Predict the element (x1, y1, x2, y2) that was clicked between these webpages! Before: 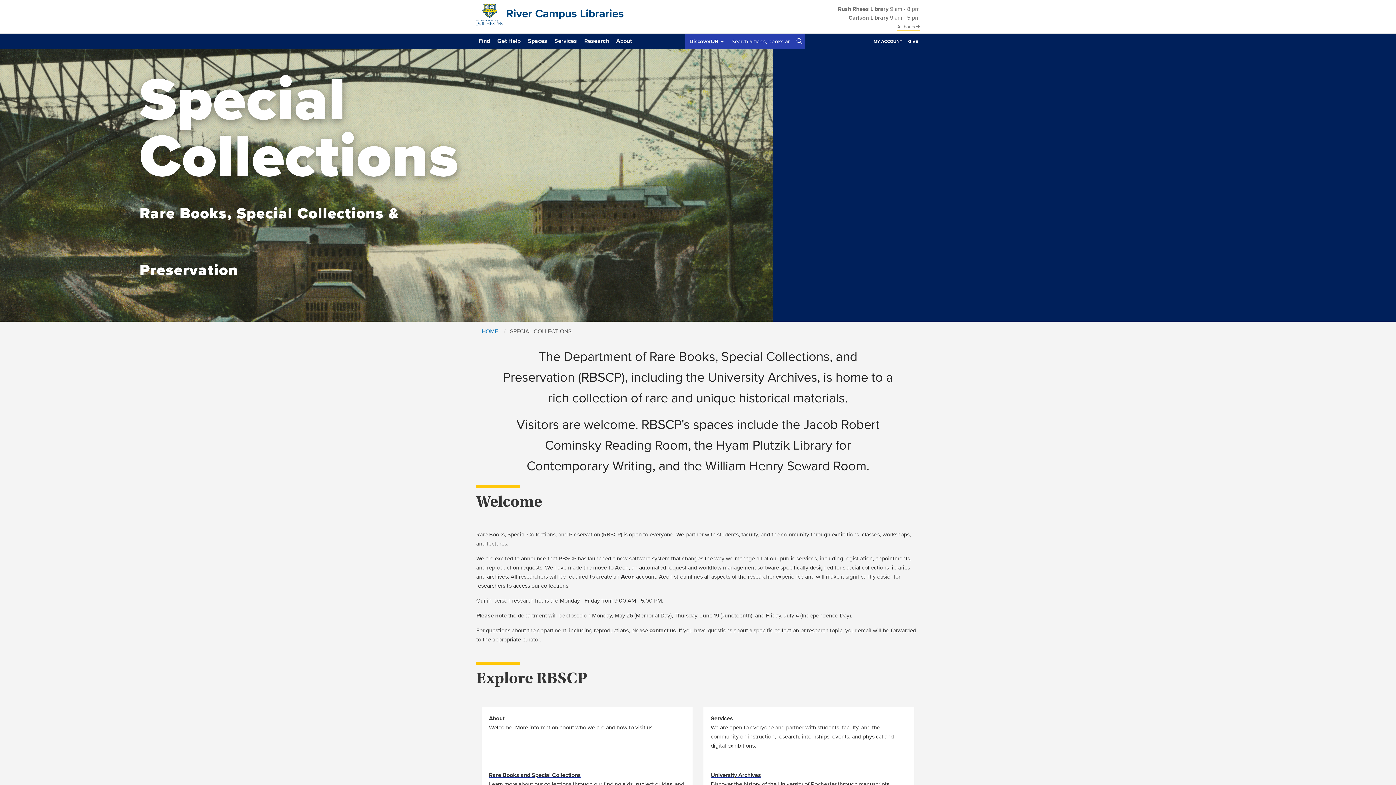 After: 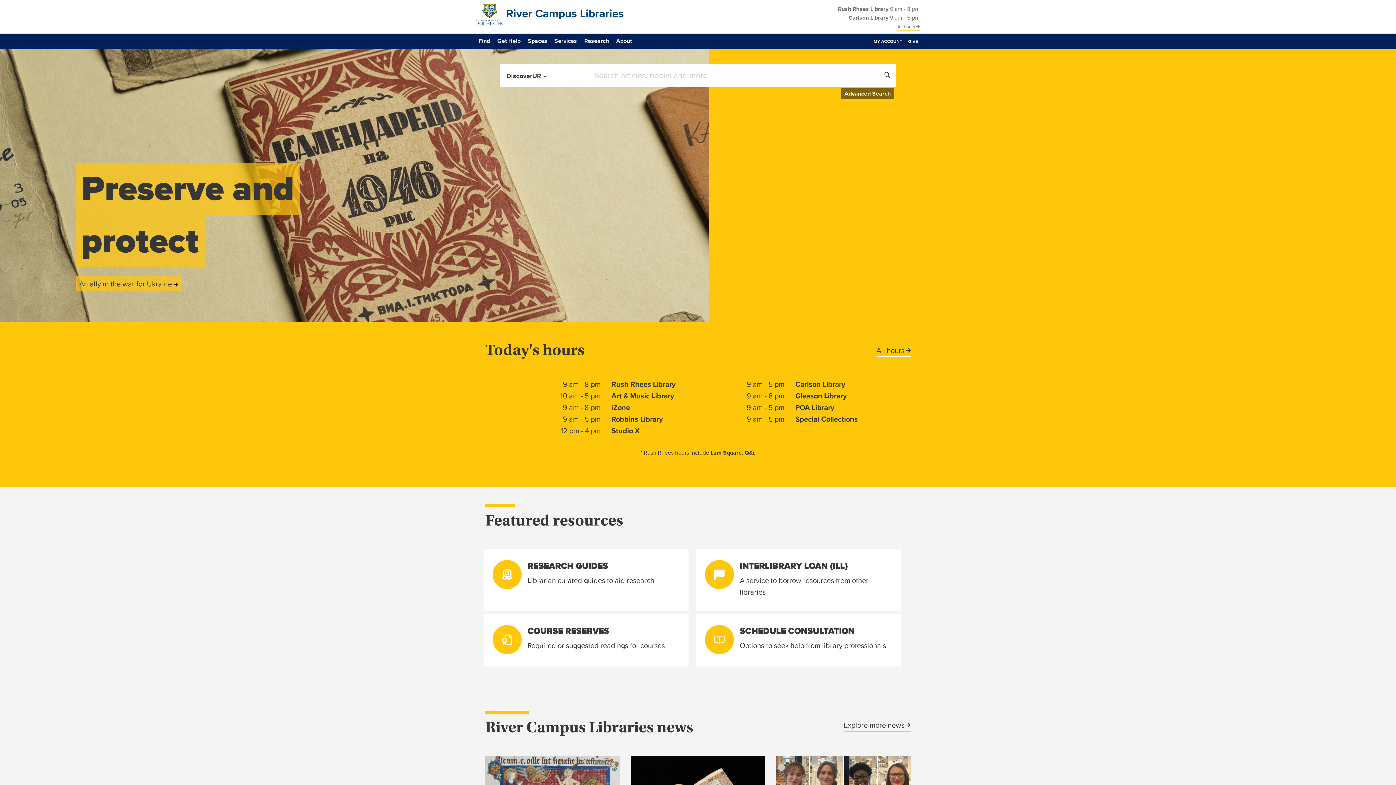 Action: bbox: (506, 7, 624, 20) label: River Campus Libraries